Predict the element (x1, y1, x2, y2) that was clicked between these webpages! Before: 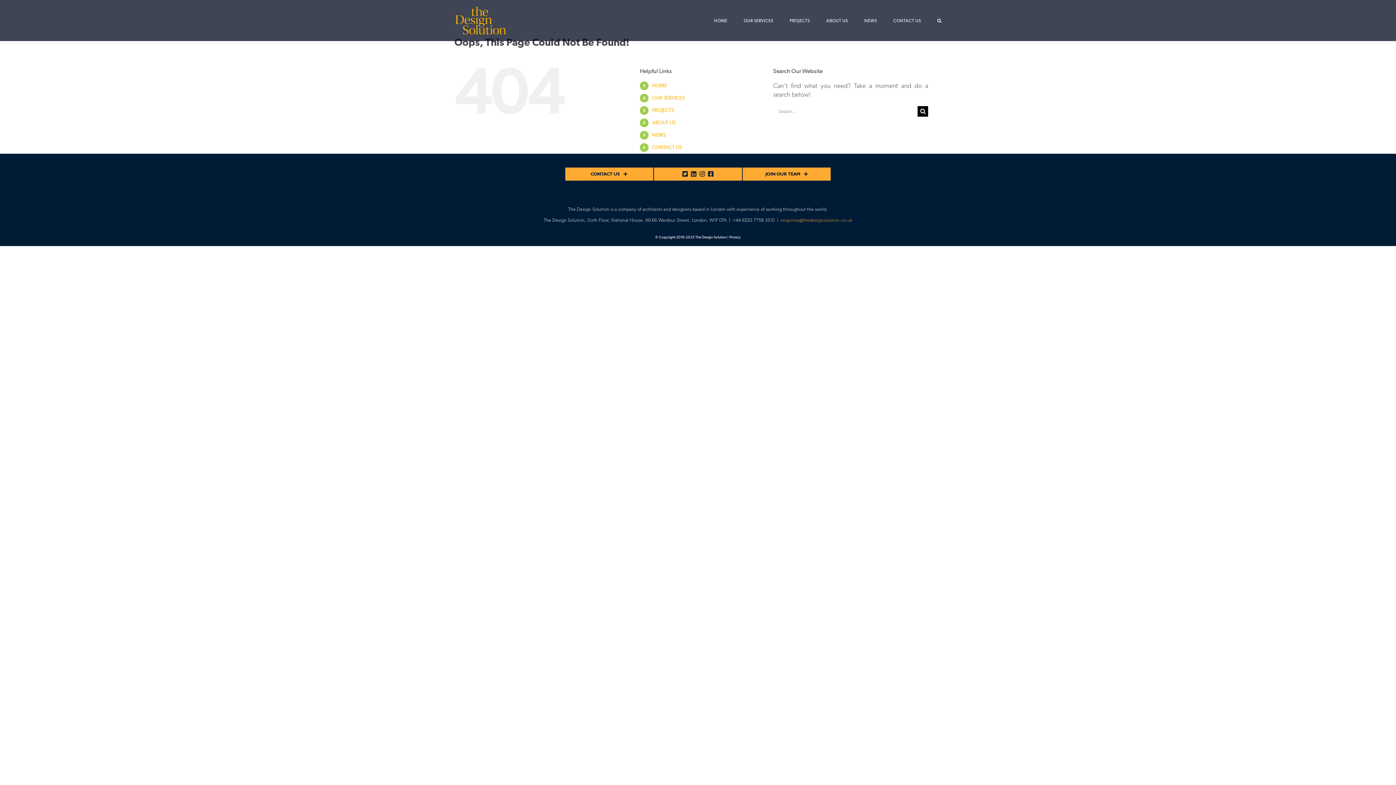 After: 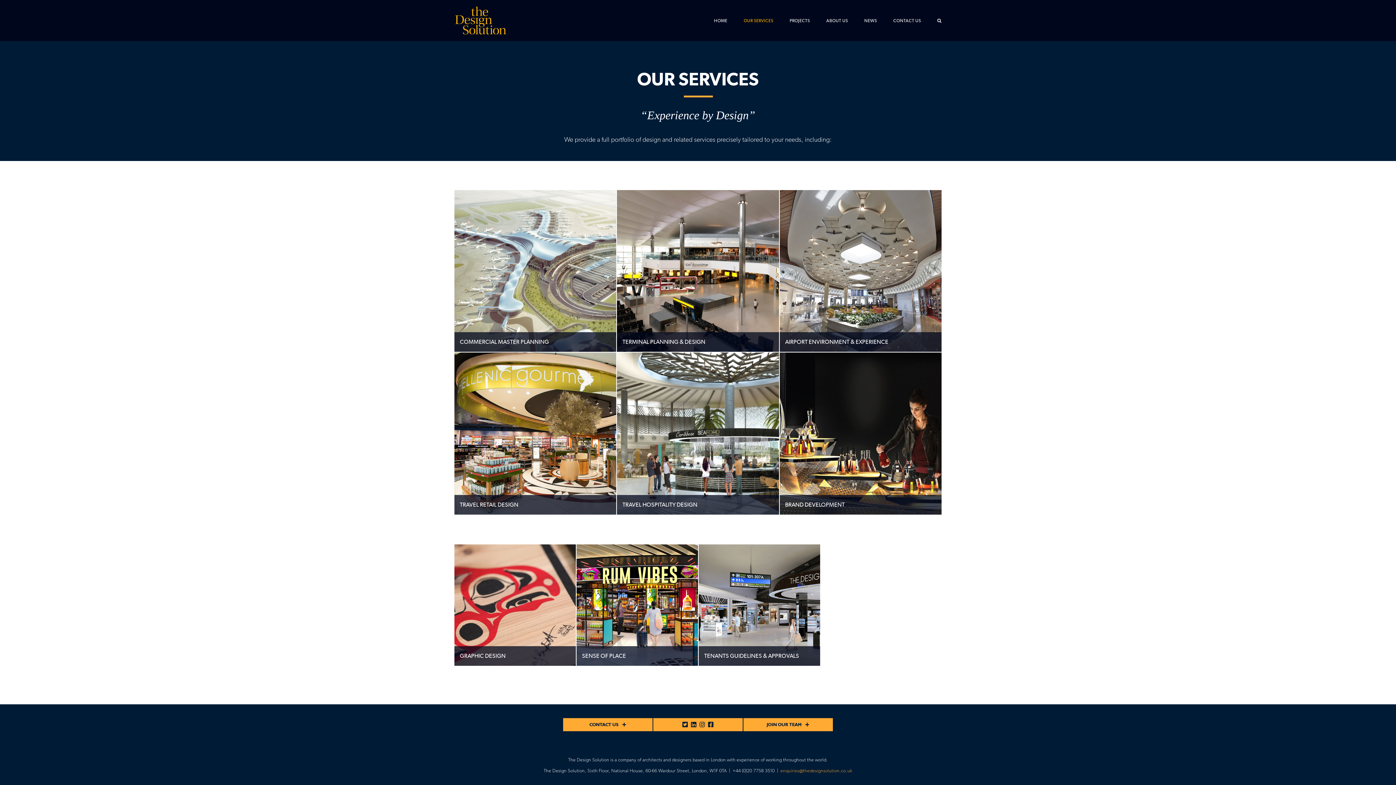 Action: bbox: (743, 0, 773, 41) label: OUR SERVICES